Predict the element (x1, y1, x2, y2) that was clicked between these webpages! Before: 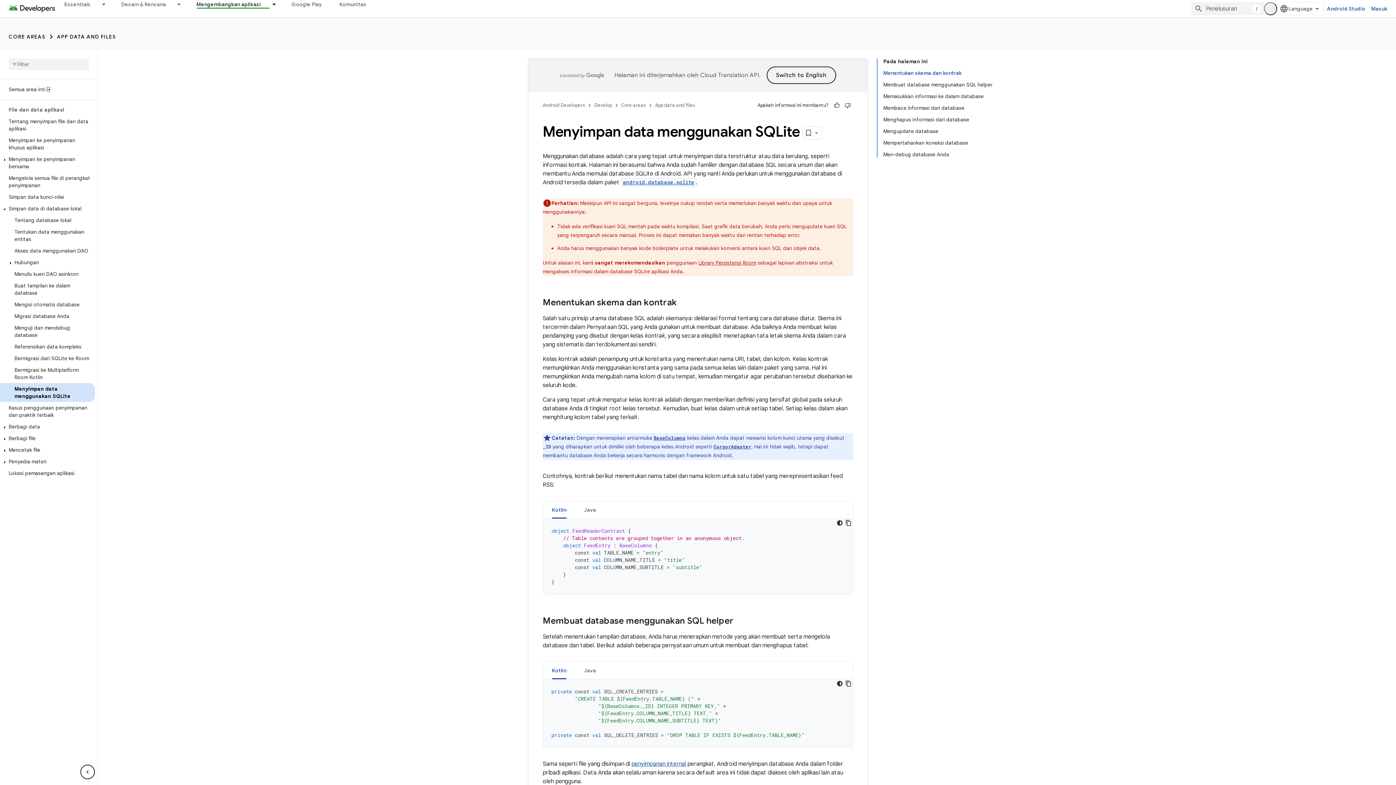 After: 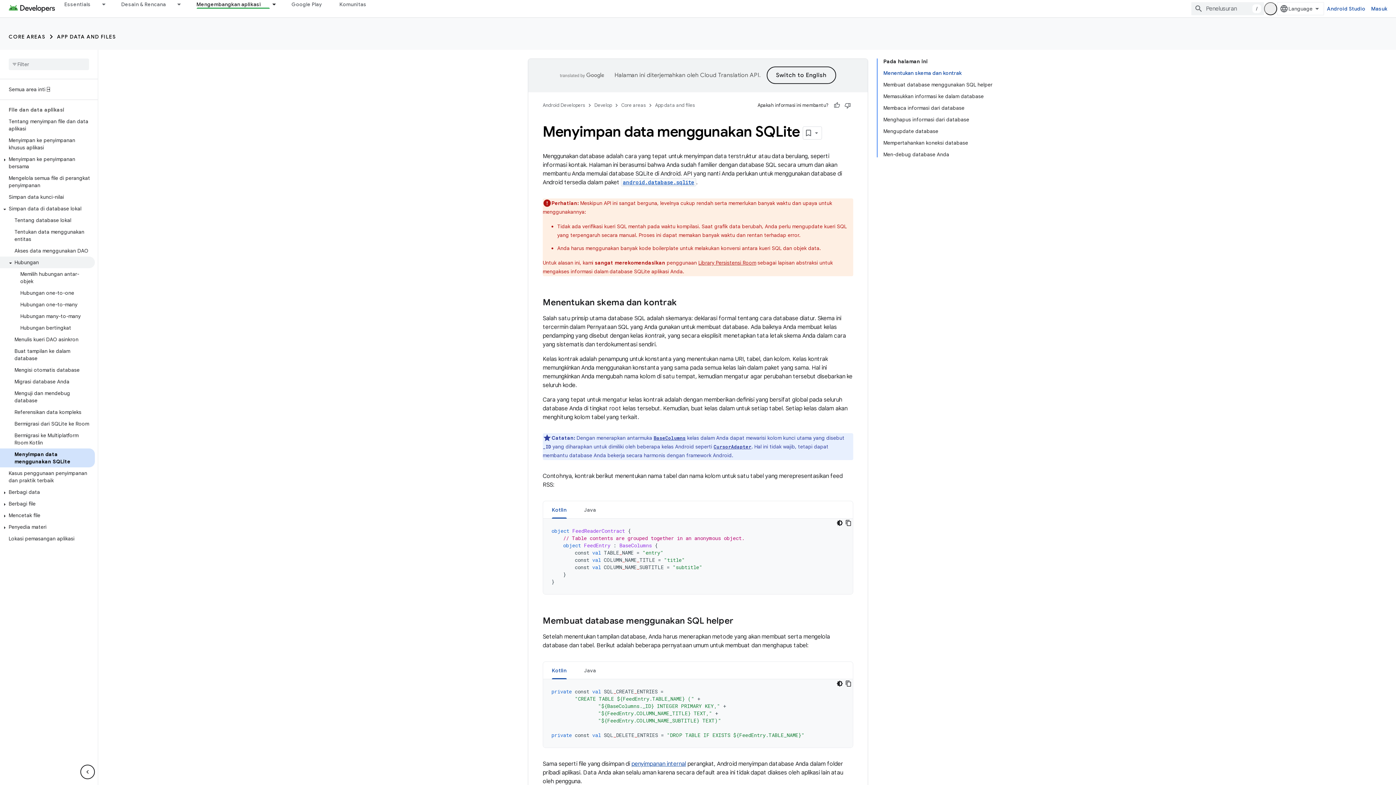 Action: label: Hubungan bbox: (0, 256, 94, 268)